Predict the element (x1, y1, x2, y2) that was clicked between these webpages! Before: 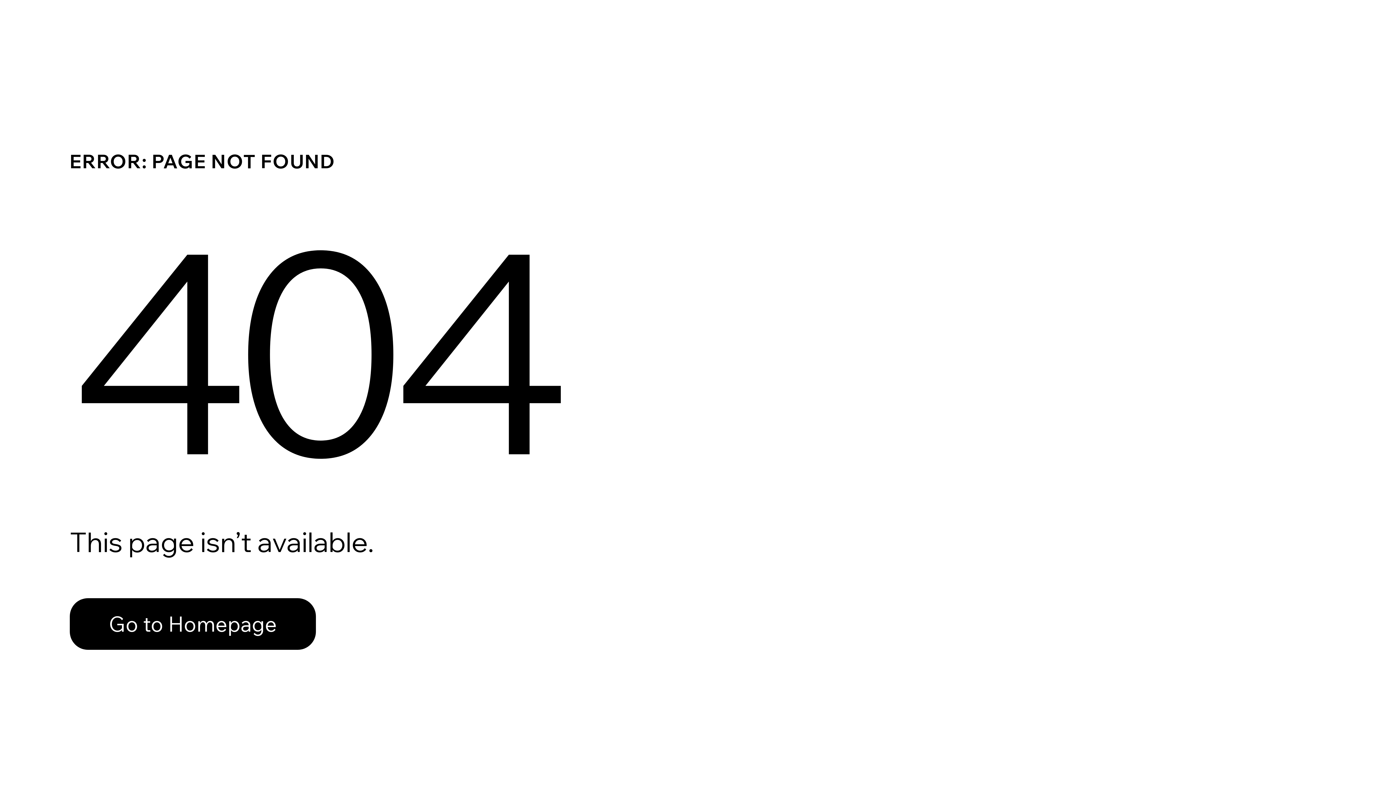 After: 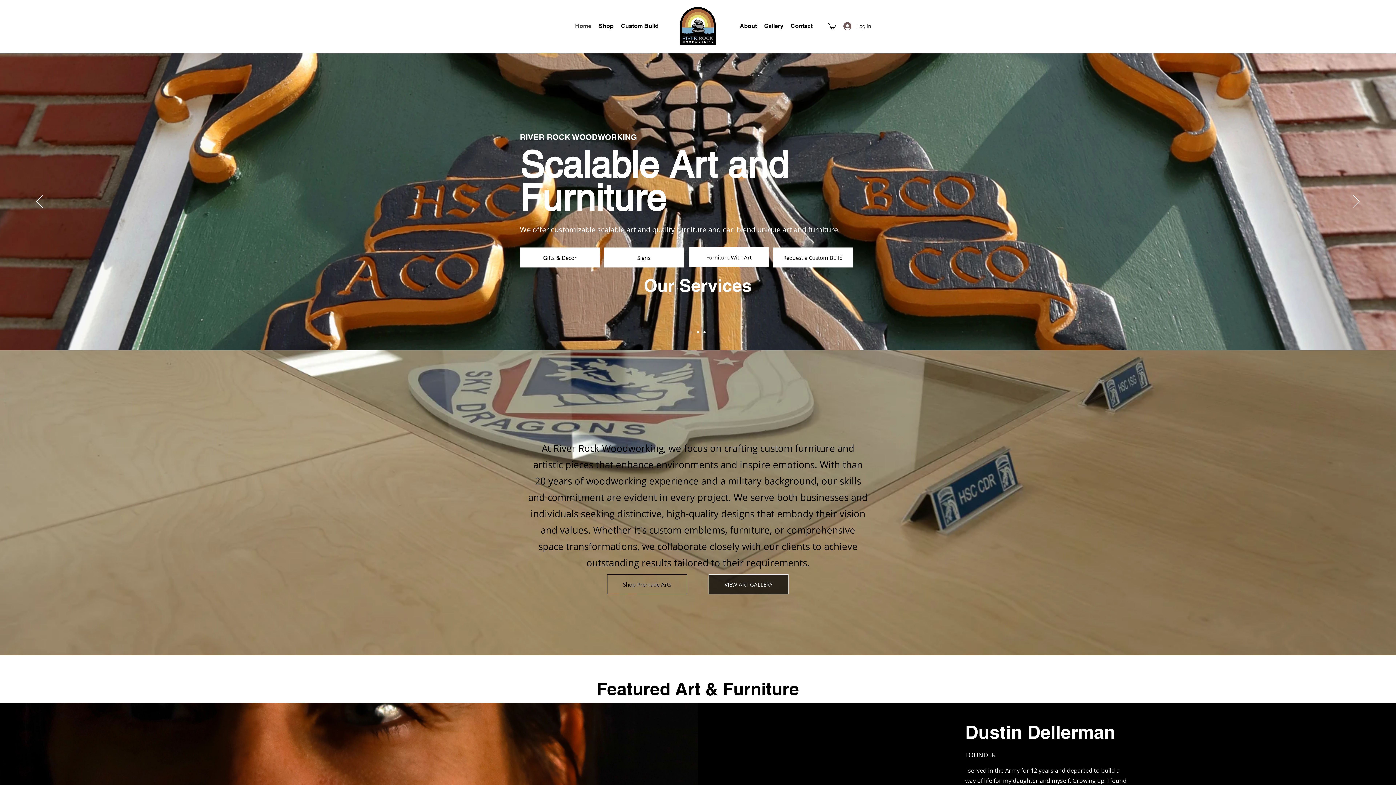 Action: label: Go to Homepage bbox: (69, 598, 316, 650)